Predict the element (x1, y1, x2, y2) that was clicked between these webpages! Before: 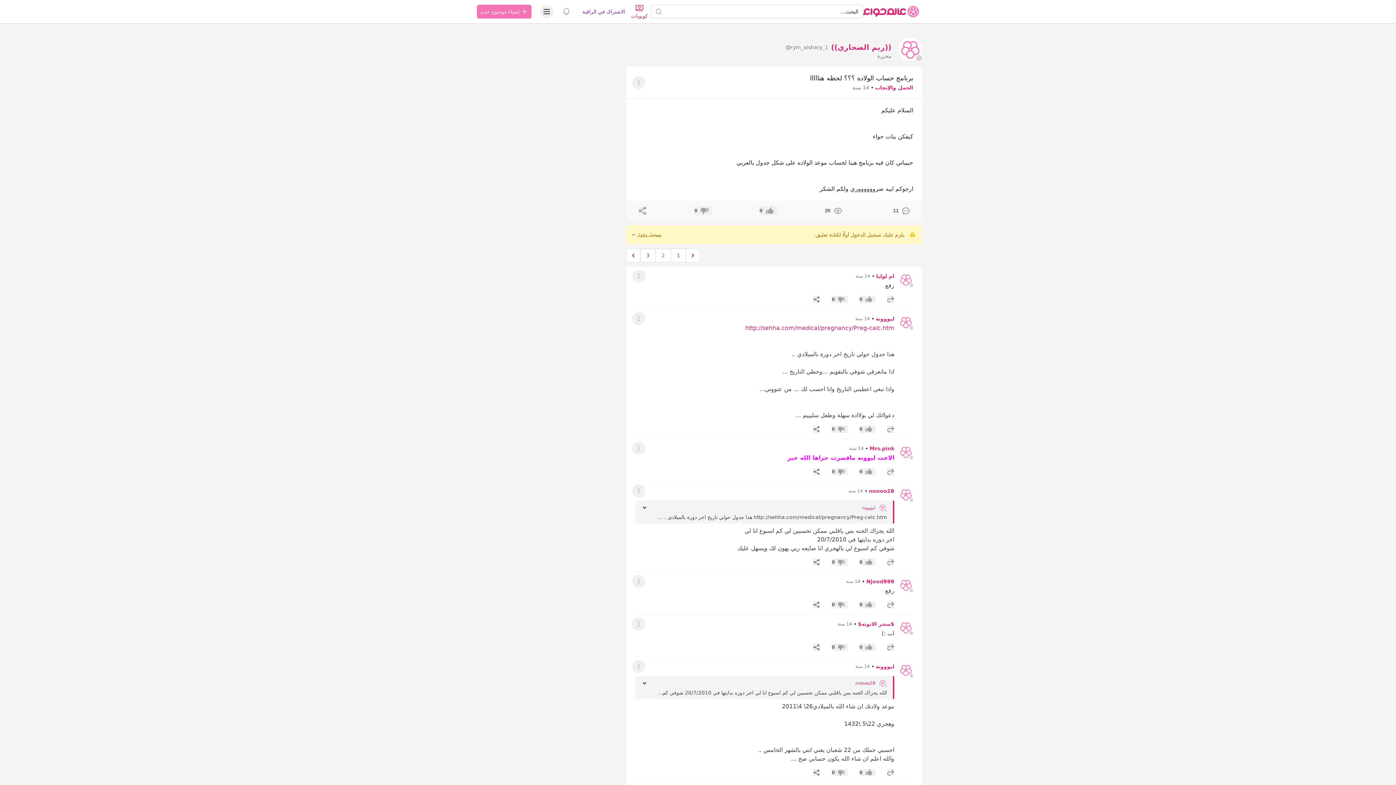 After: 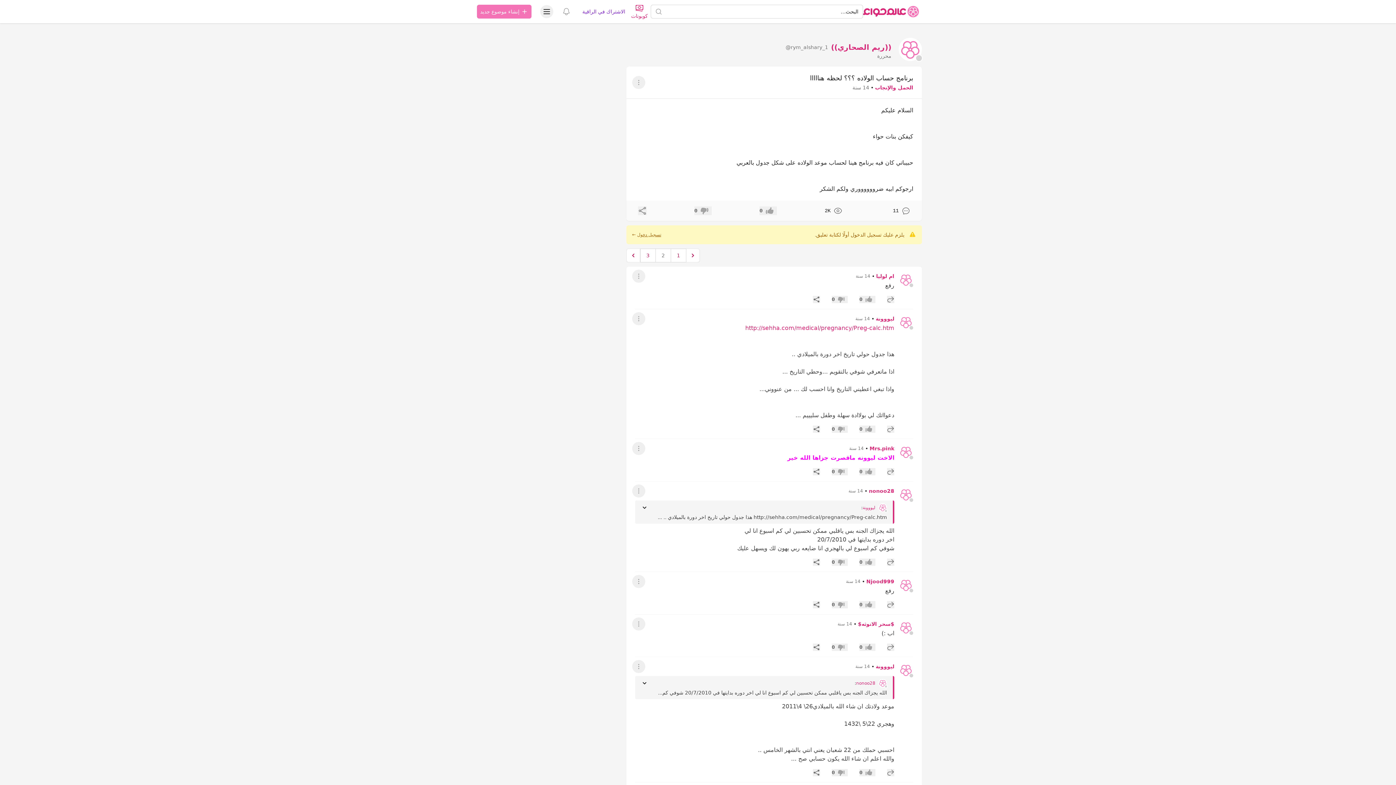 Action: bbox: (745, 357, 894, 364) label: http://sehha.com/medical/pregnancy/Preg-calc.htm